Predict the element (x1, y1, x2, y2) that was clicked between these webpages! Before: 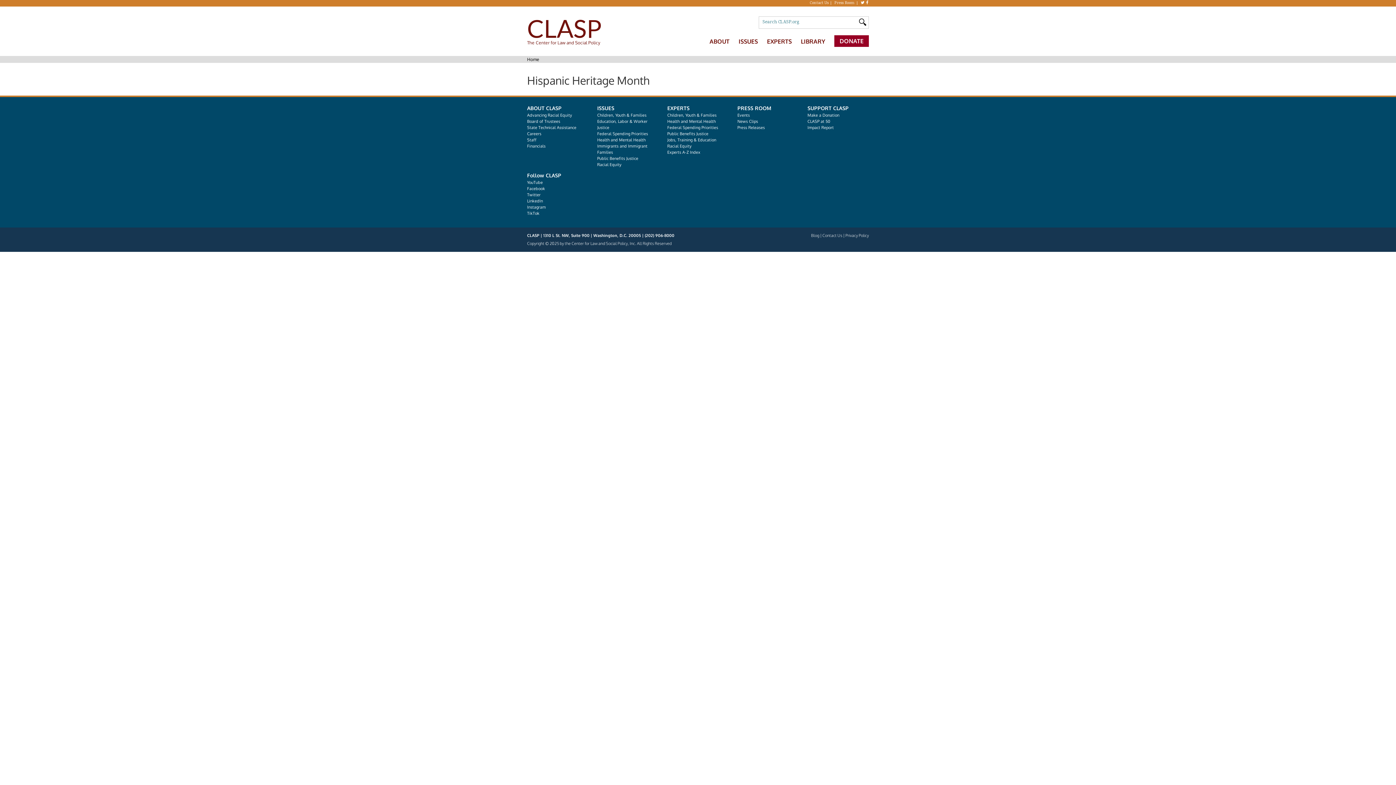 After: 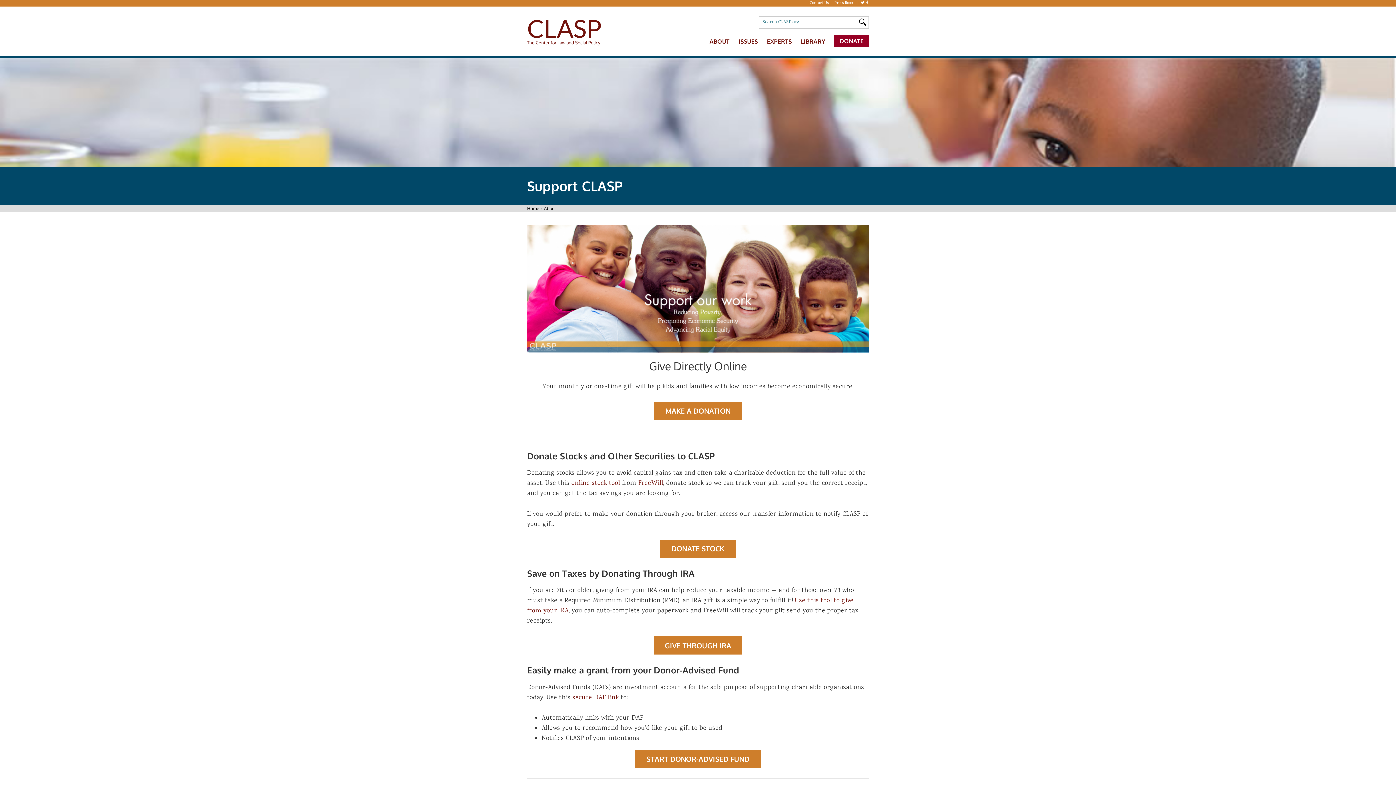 Action: label: SUPPORT CLASP bbox: (807, 105, 848, 111)